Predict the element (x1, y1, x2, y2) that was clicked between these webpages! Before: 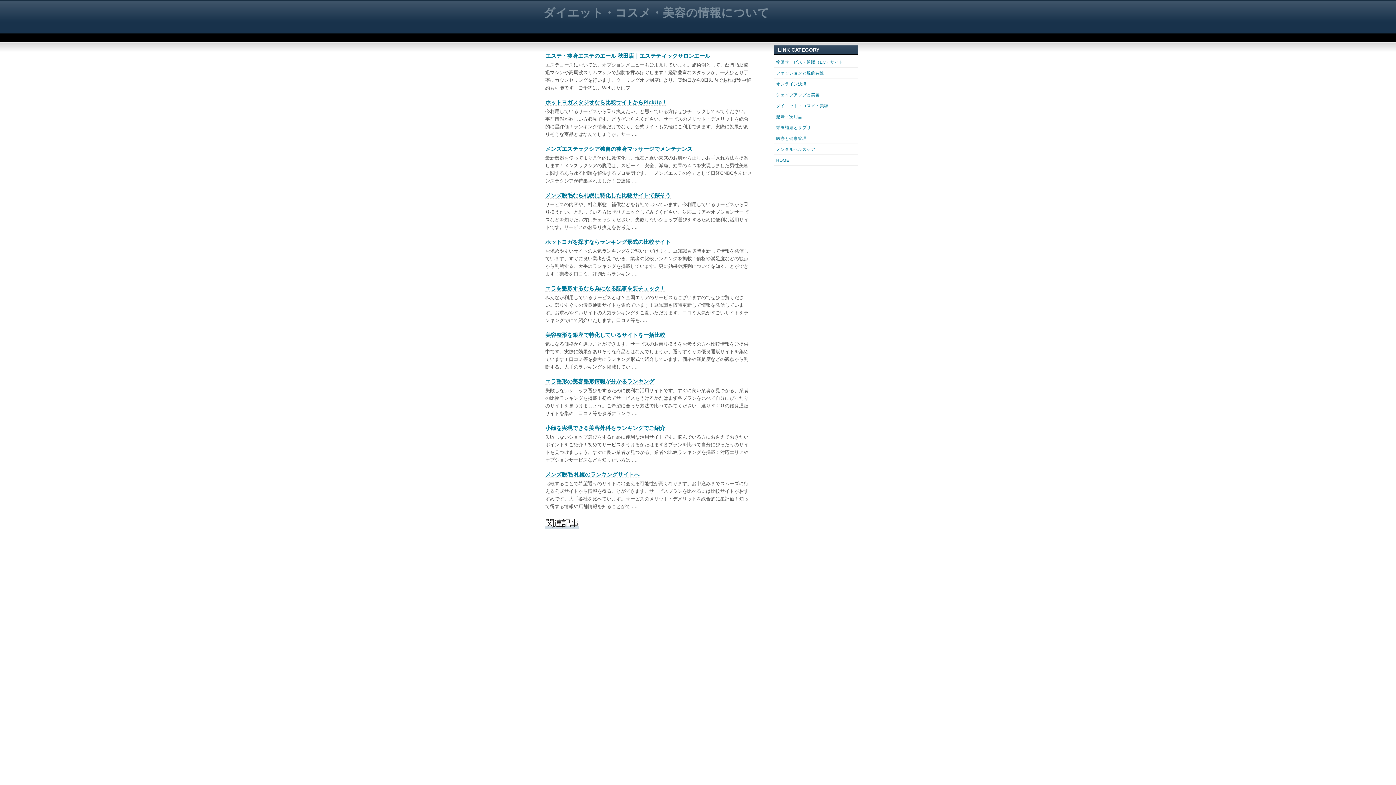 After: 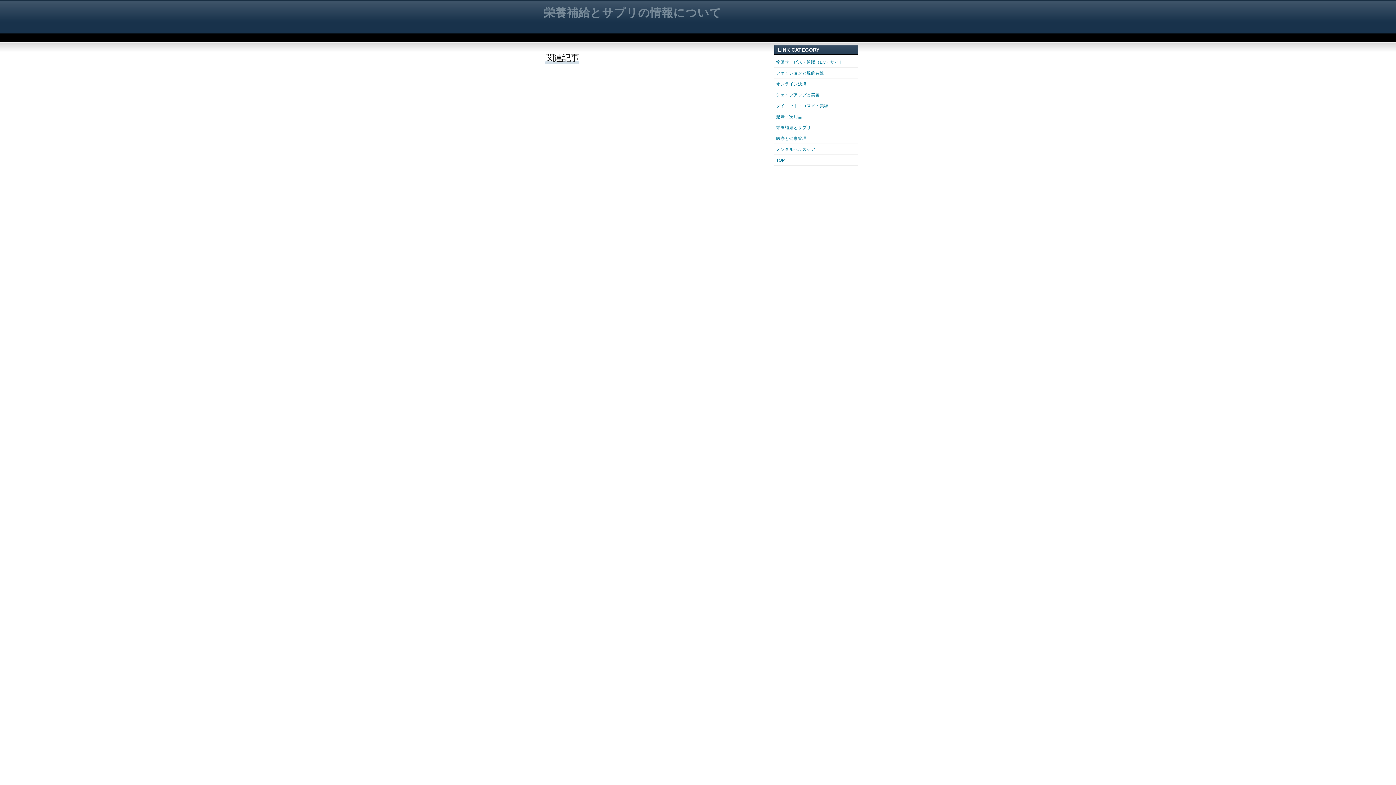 Action: bbox: (776, 125, 811, 129) label: 栄養補給とサプリ